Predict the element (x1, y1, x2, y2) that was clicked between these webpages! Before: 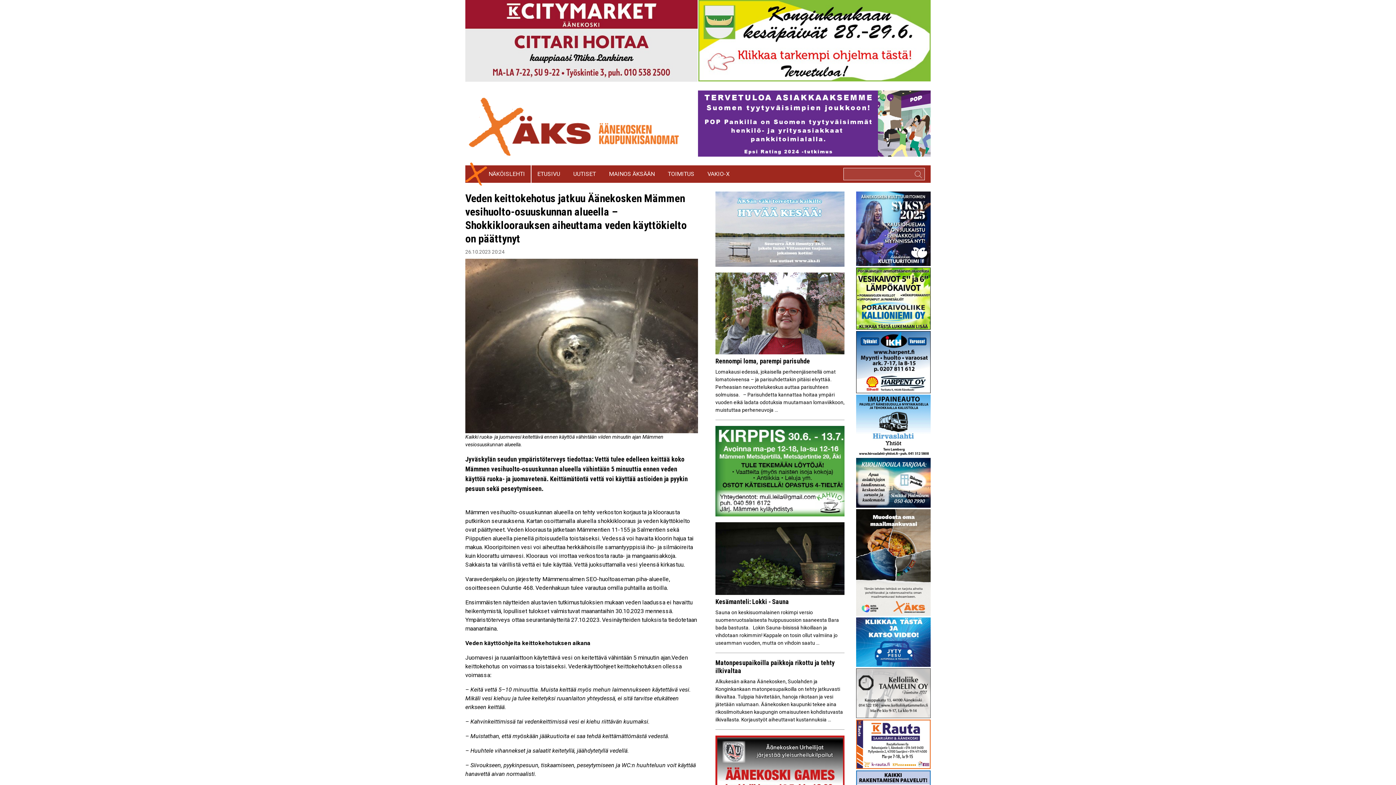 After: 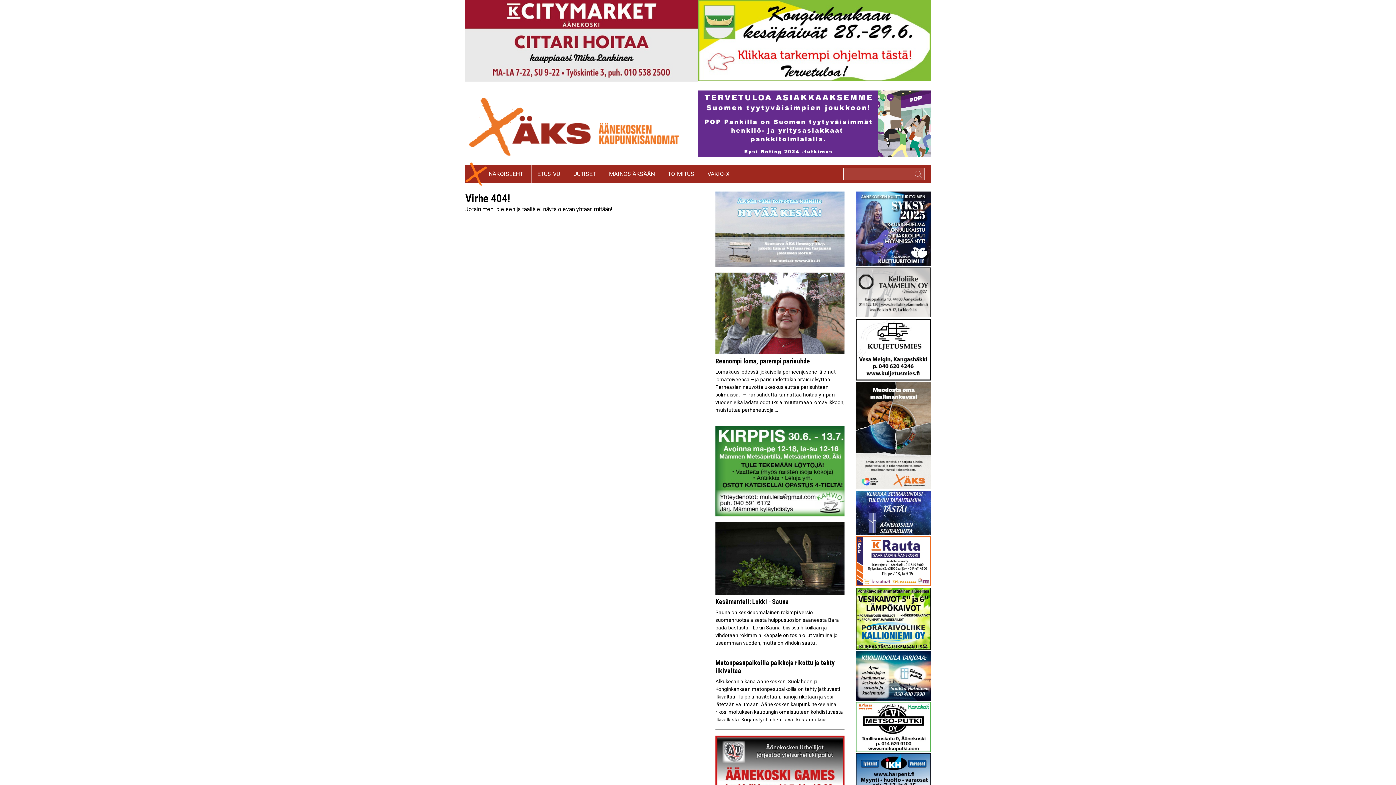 Action: label: VAKIO-X bbox: (701, 165, 735, 183)